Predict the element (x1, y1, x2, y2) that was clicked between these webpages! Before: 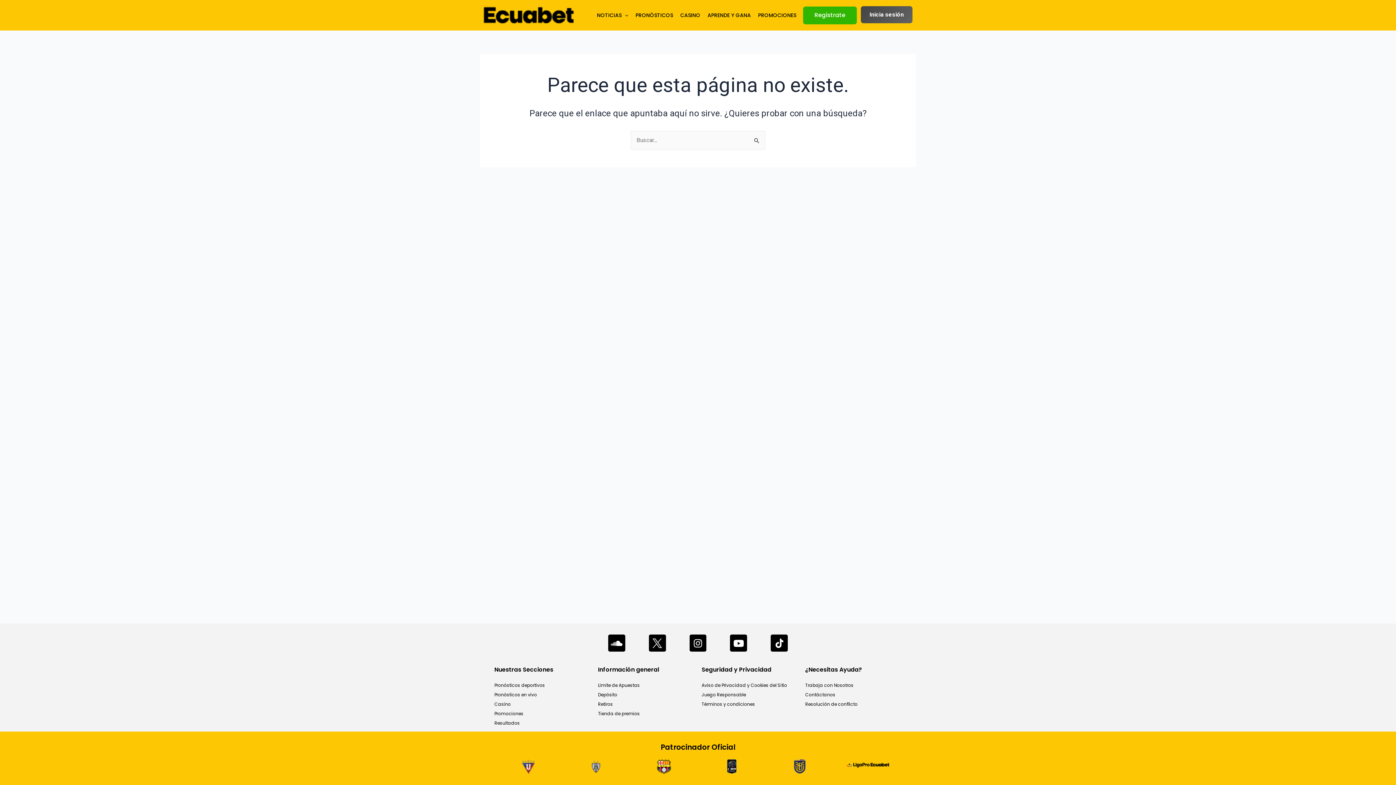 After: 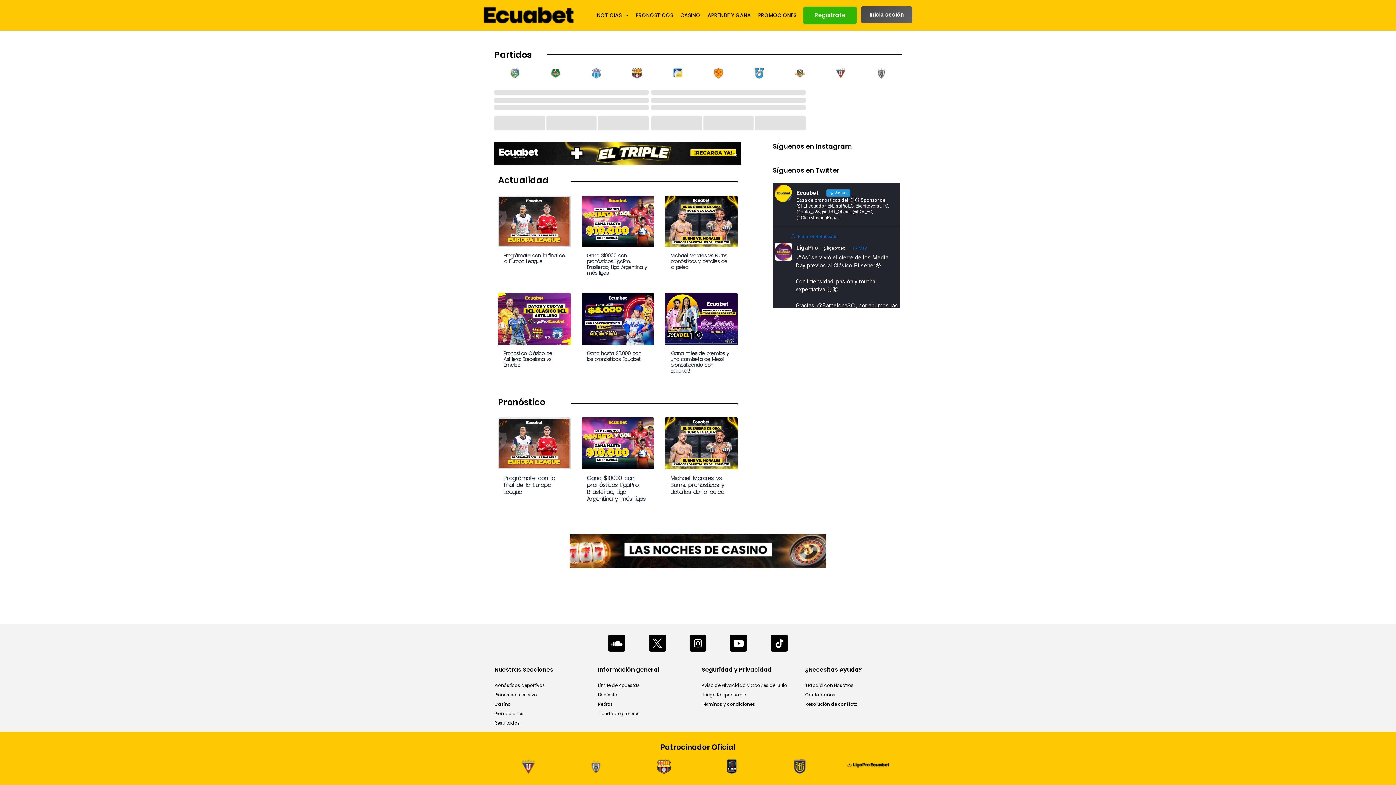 Action: bbox: (480, 11, 576, 18)